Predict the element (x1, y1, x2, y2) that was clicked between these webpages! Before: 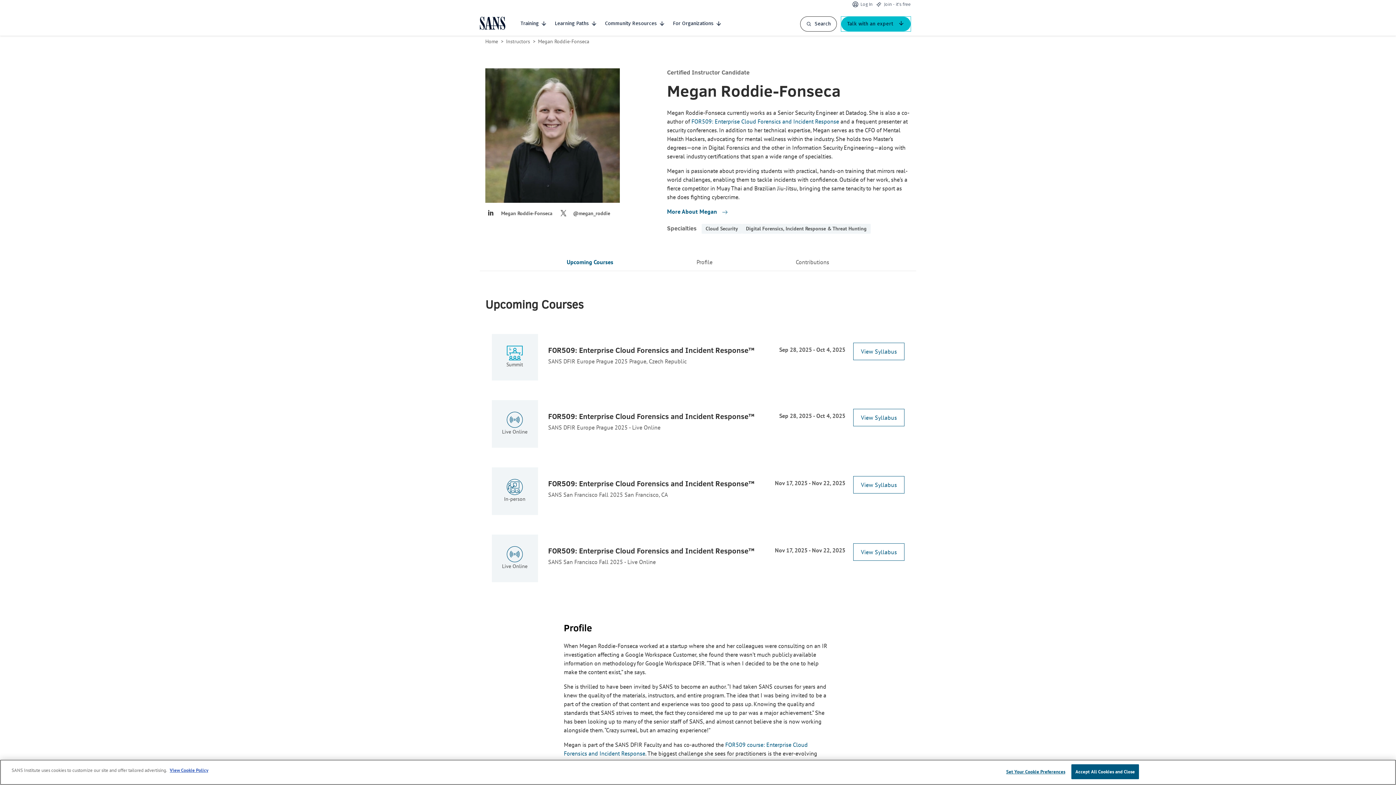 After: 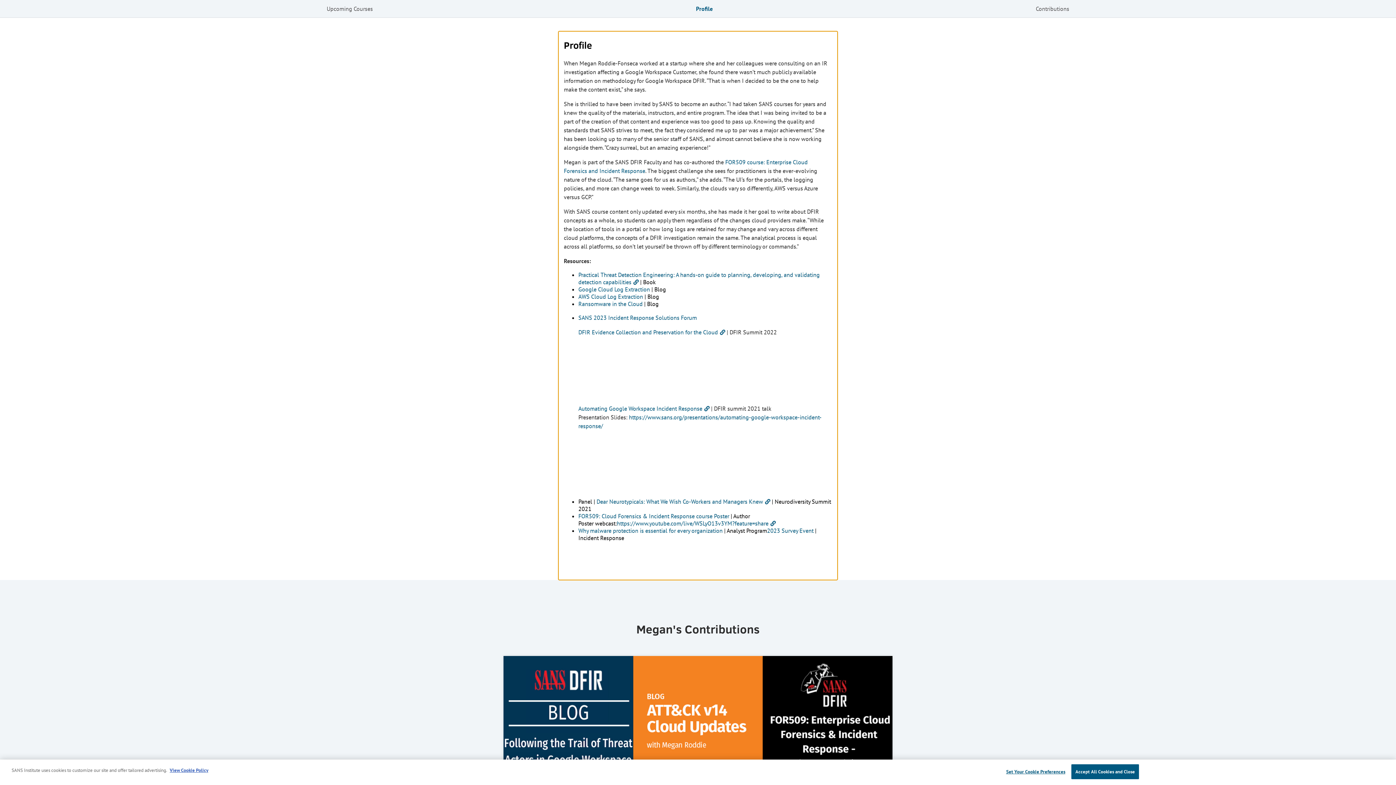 Action: label: Profile bbox: (694, 258, 714, 271)